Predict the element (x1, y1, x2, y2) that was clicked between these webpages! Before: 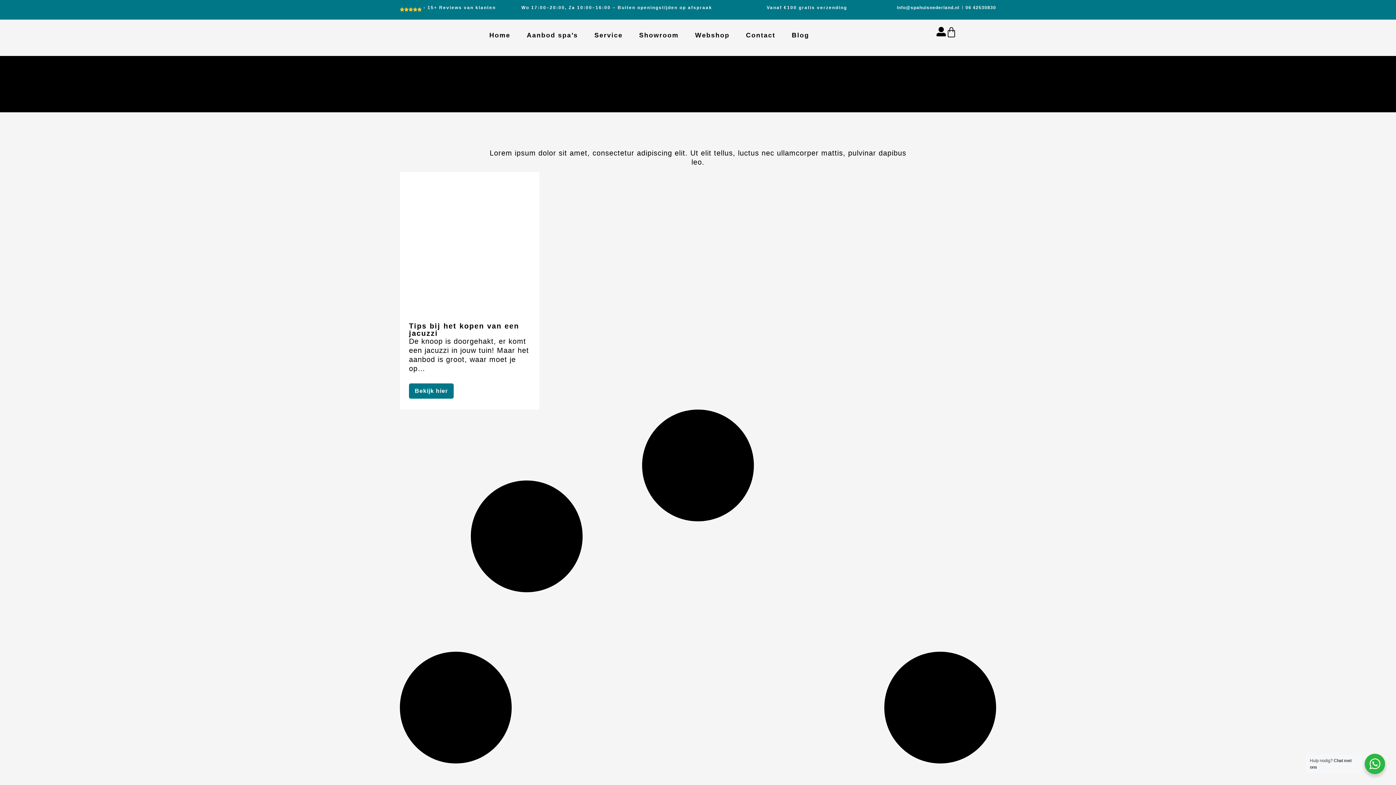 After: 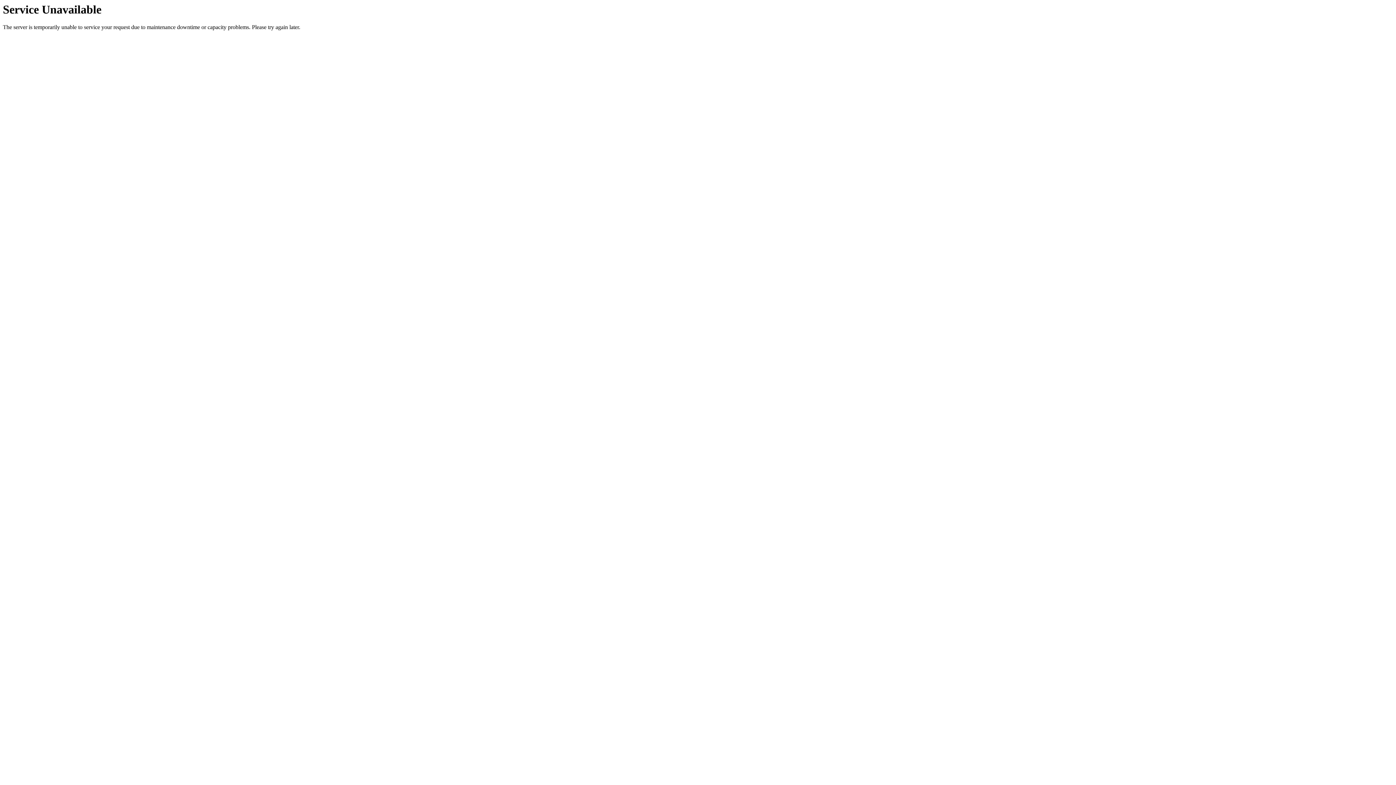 Action: bbox: (639, 26, 678, 44) label: Showroom